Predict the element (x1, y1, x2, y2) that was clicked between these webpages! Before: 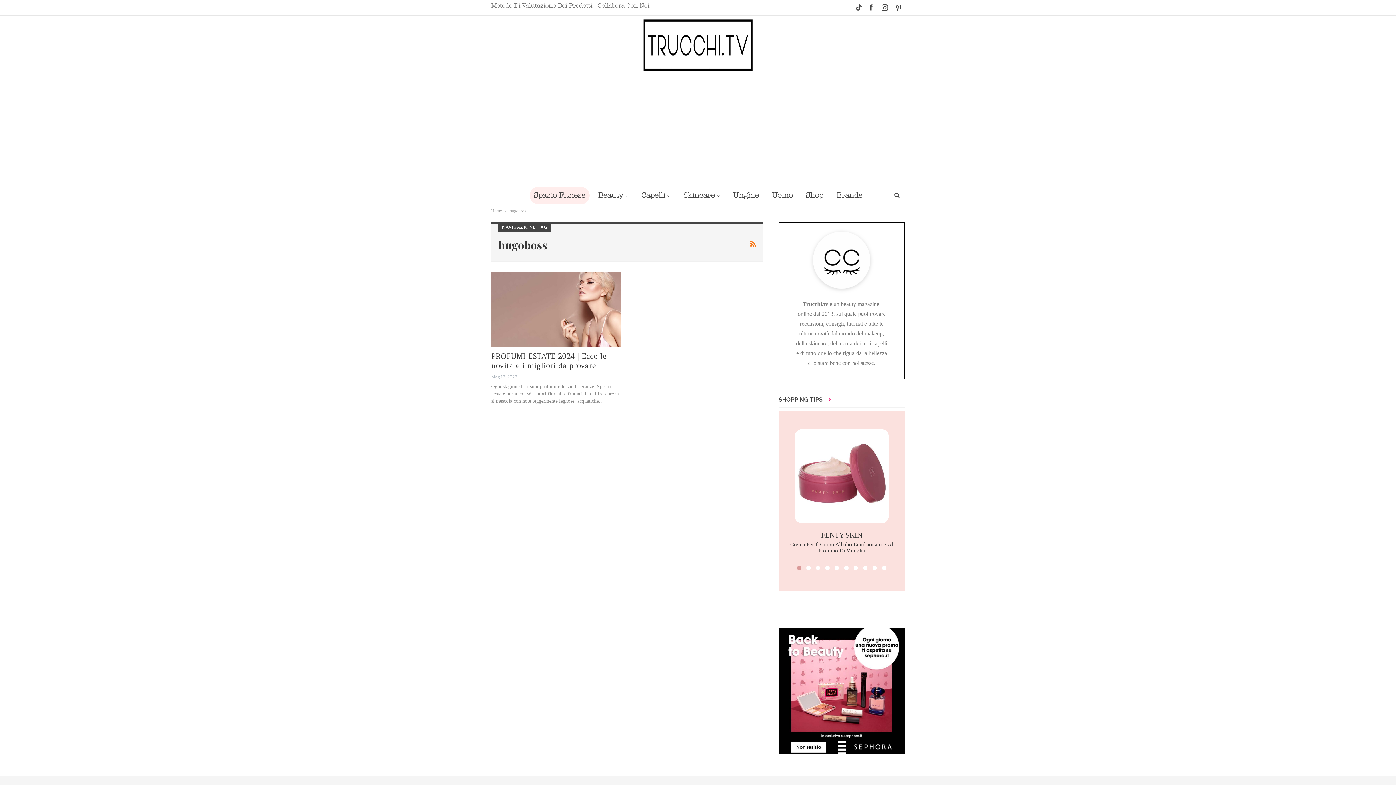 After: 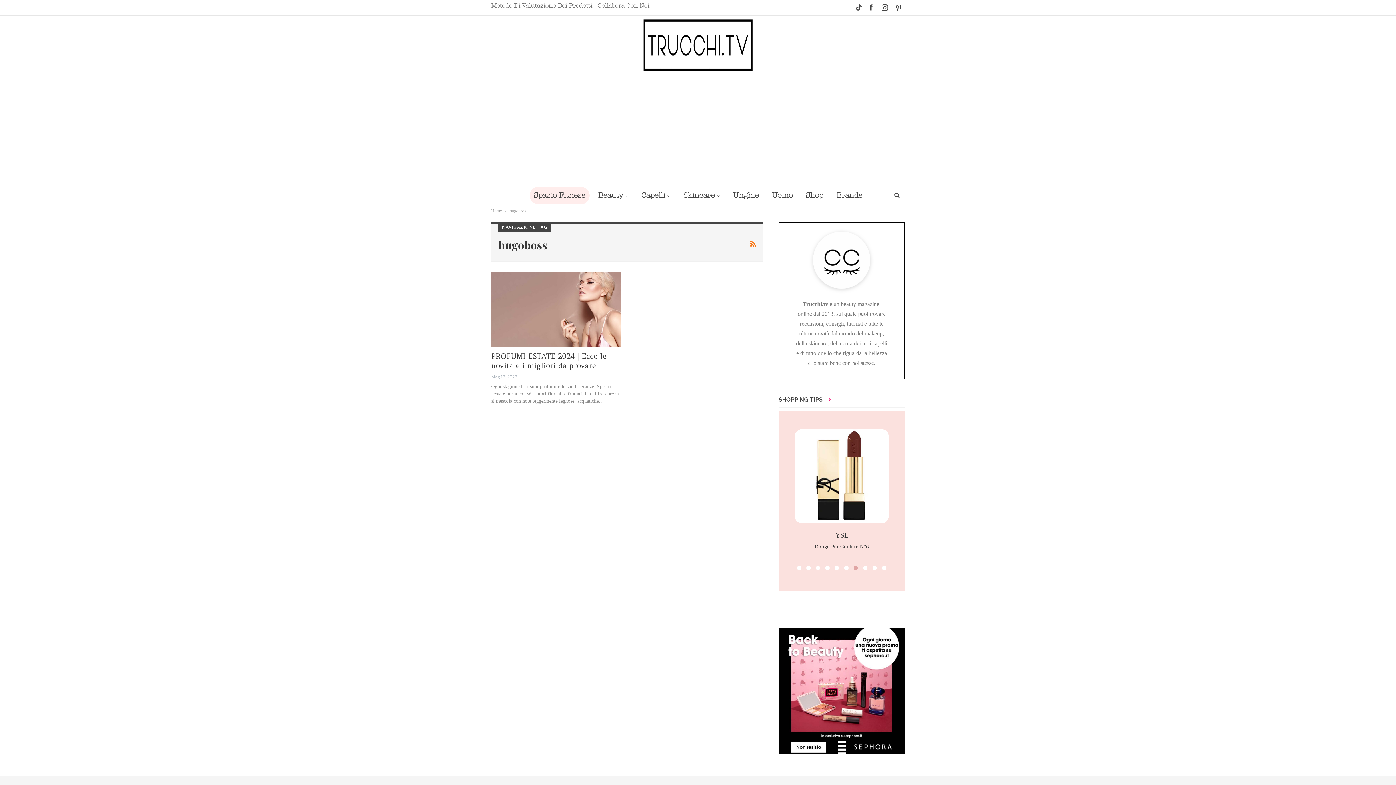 Action: bbox: (853, 566, 858, 570)